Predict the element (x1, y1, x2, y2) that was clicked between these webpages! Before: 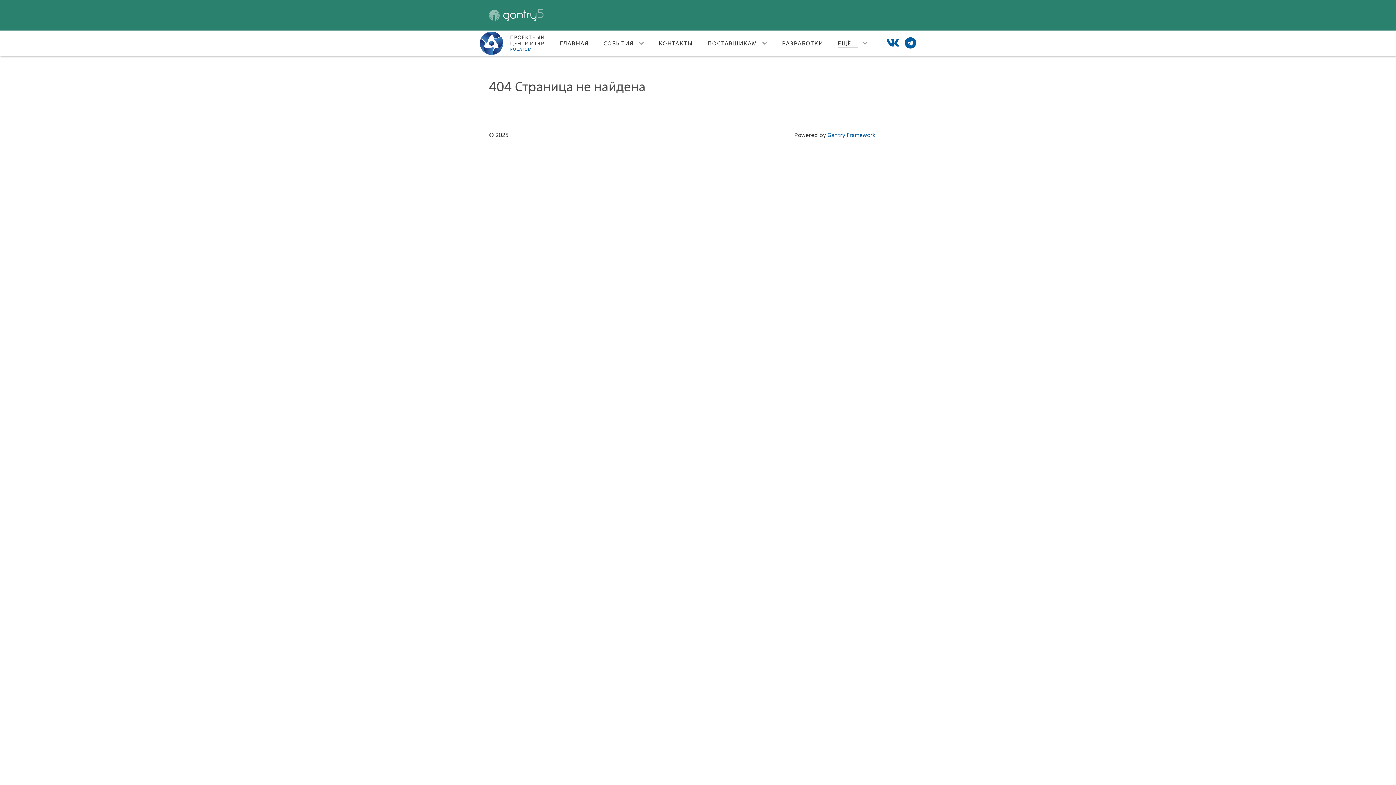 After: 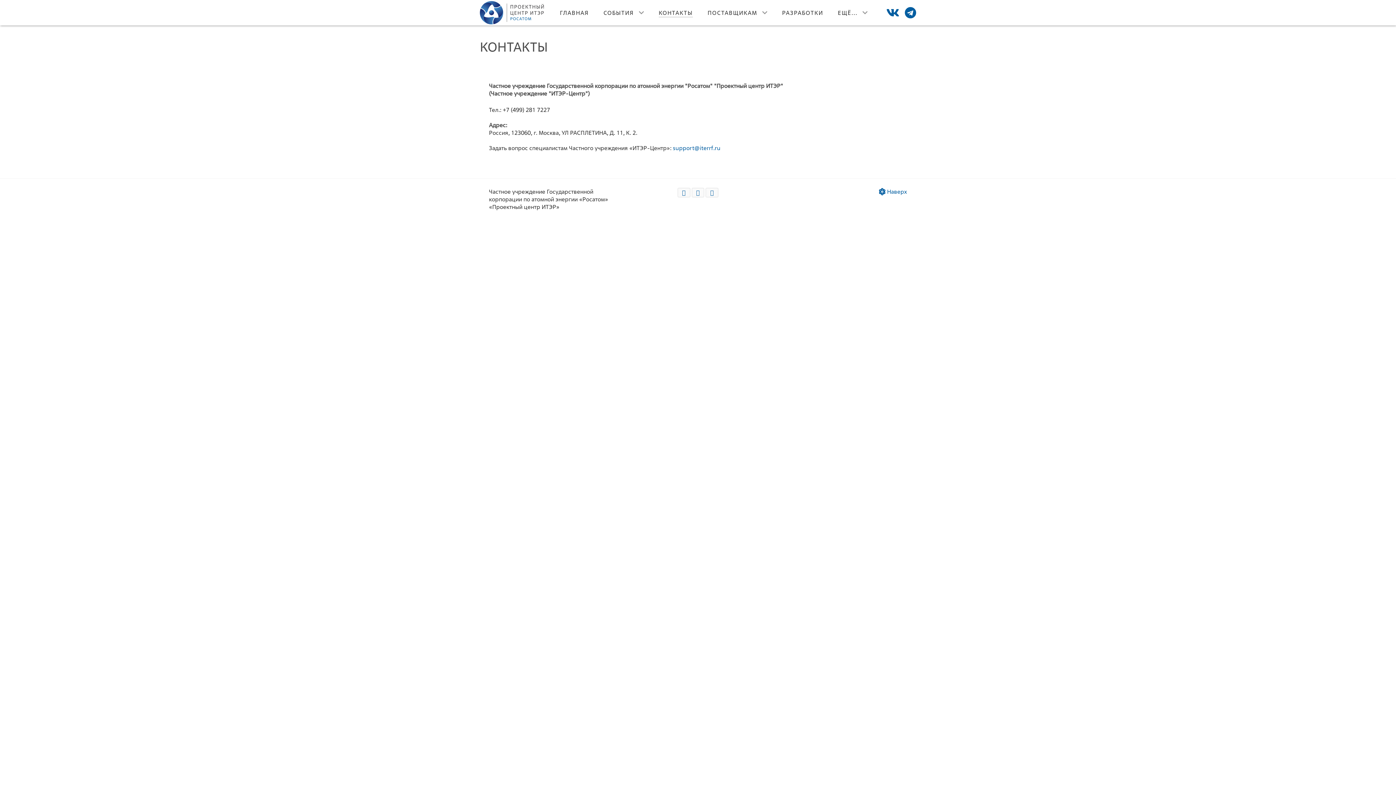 Action: label: КОНТАКТЫ bbox: (658, 37, 693, 48)